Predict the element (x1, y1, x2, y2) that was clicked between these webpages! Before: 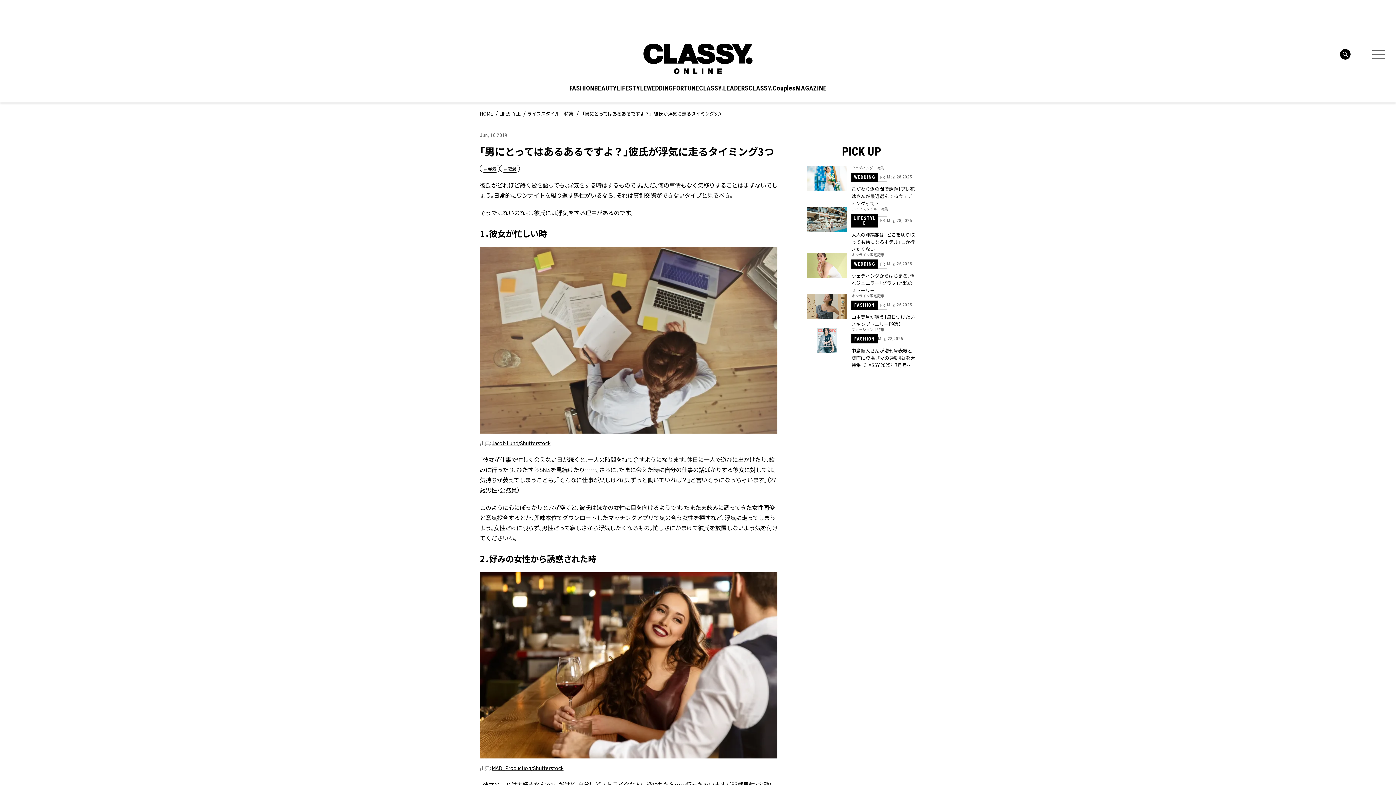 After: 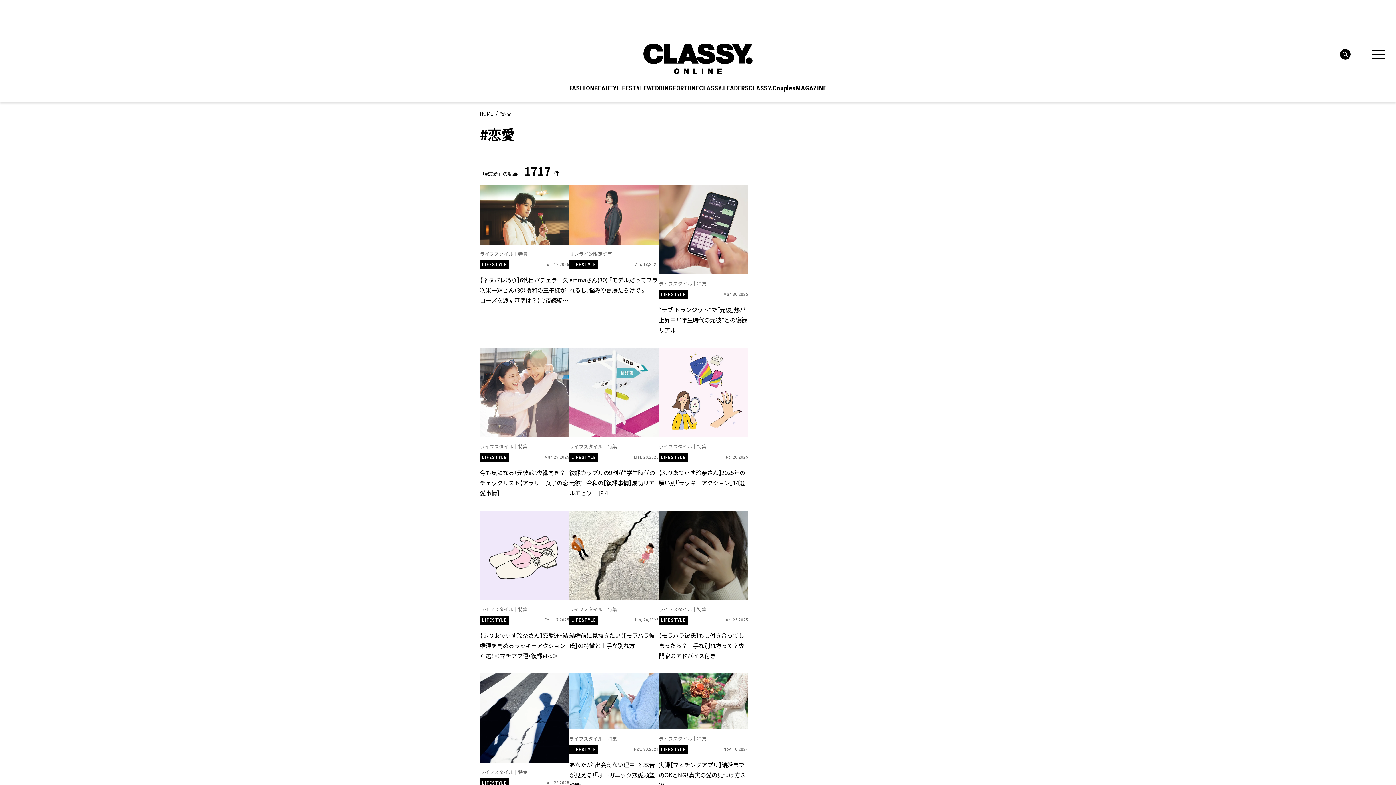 Action: bbox: (499, 164, 519, 172) label: ＃恋愛